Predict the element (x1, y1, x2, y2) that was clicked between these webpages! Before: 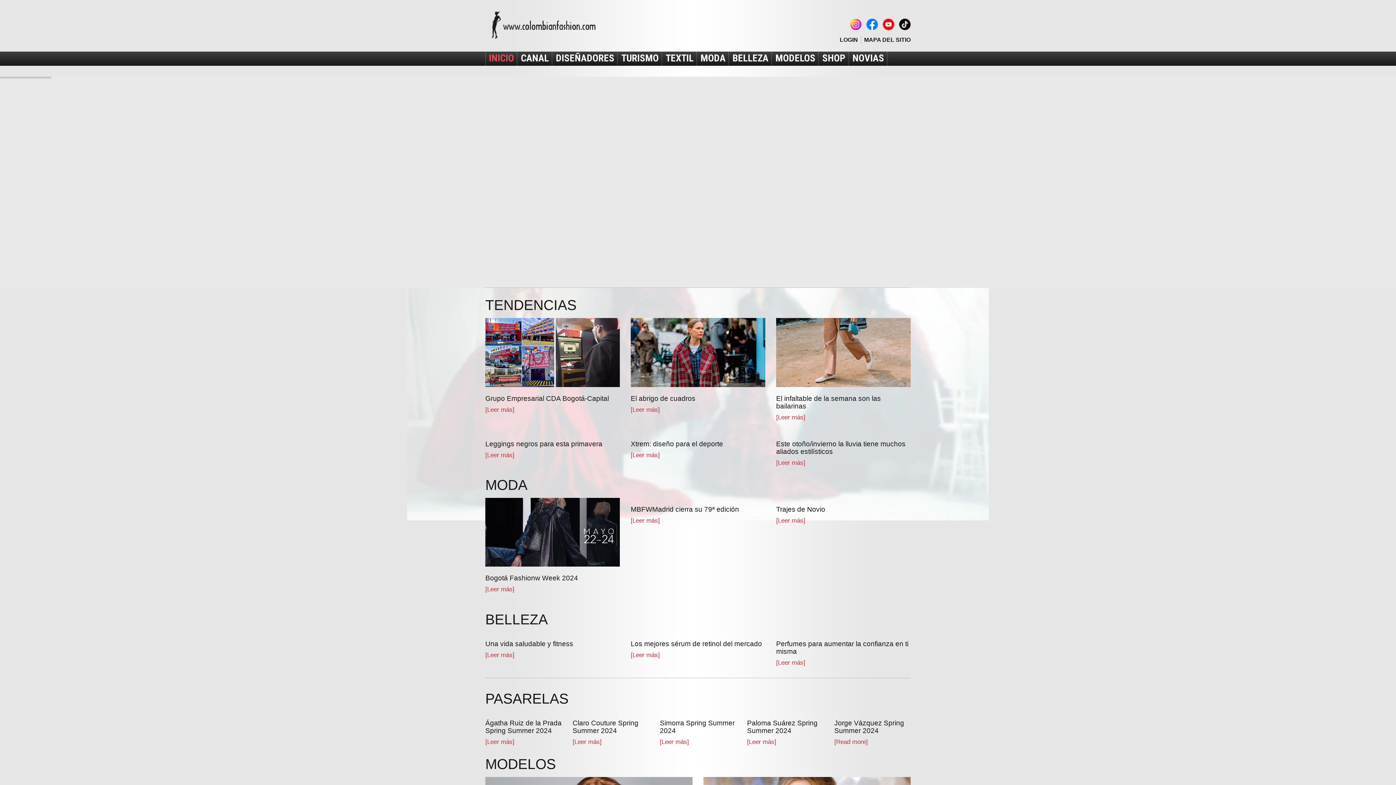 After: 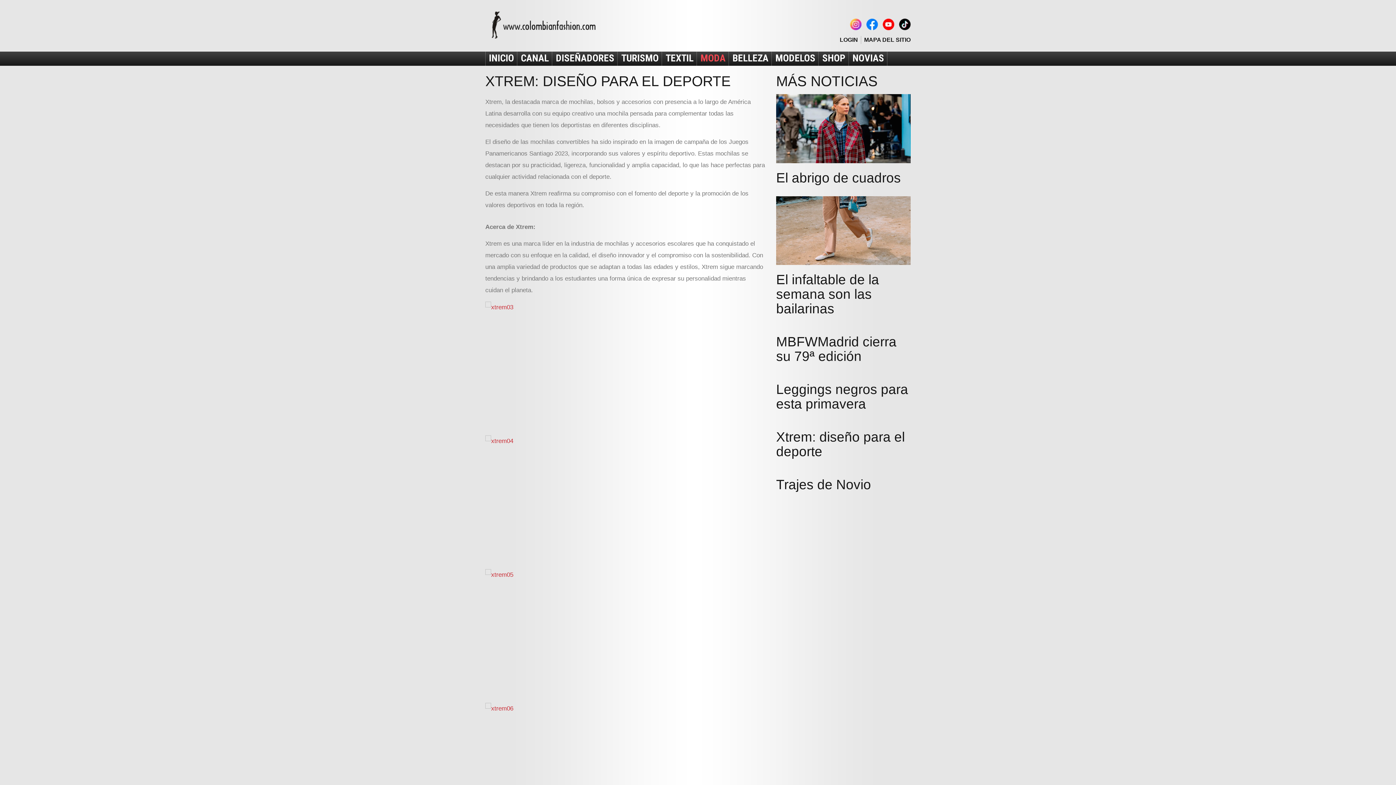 Action: bbox: (630, 451, 659, 458) label: [Leer más]